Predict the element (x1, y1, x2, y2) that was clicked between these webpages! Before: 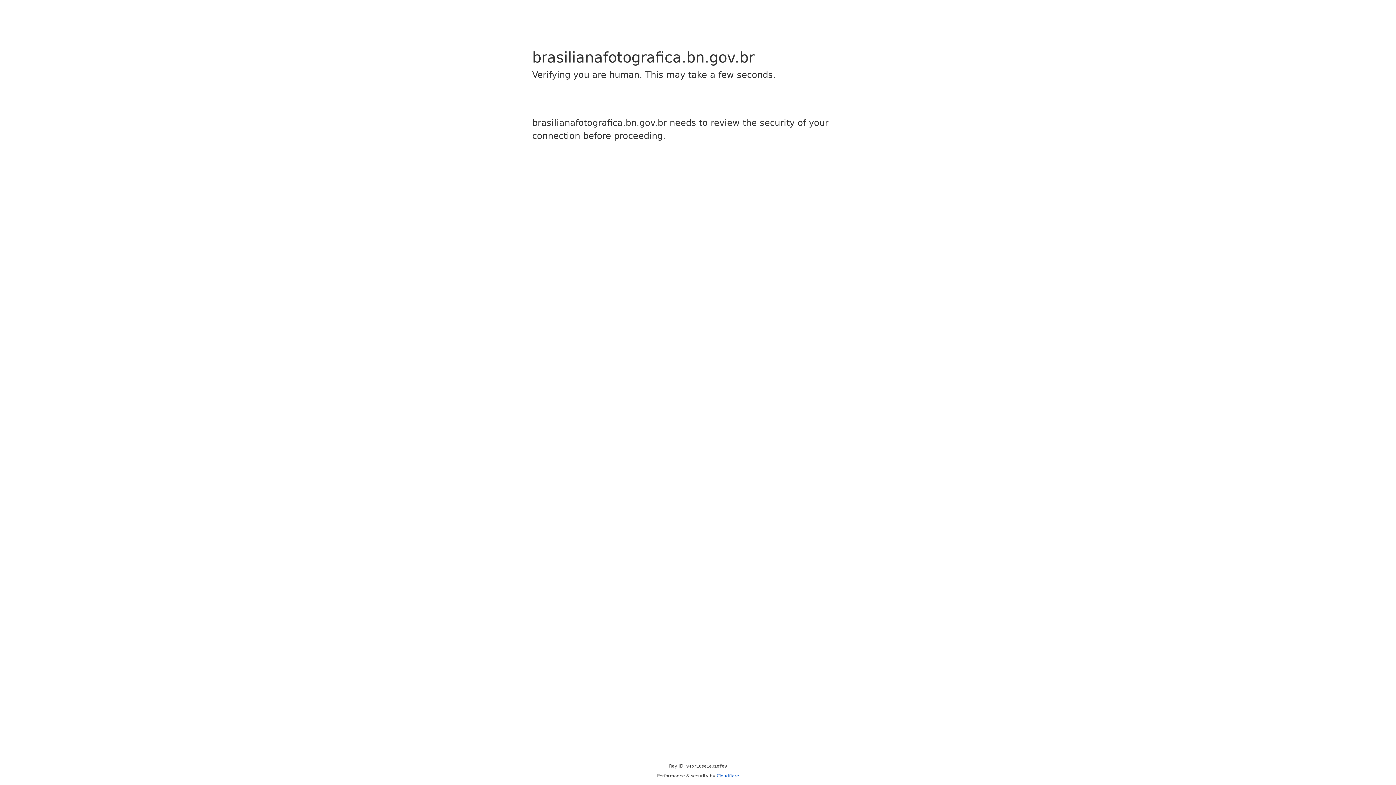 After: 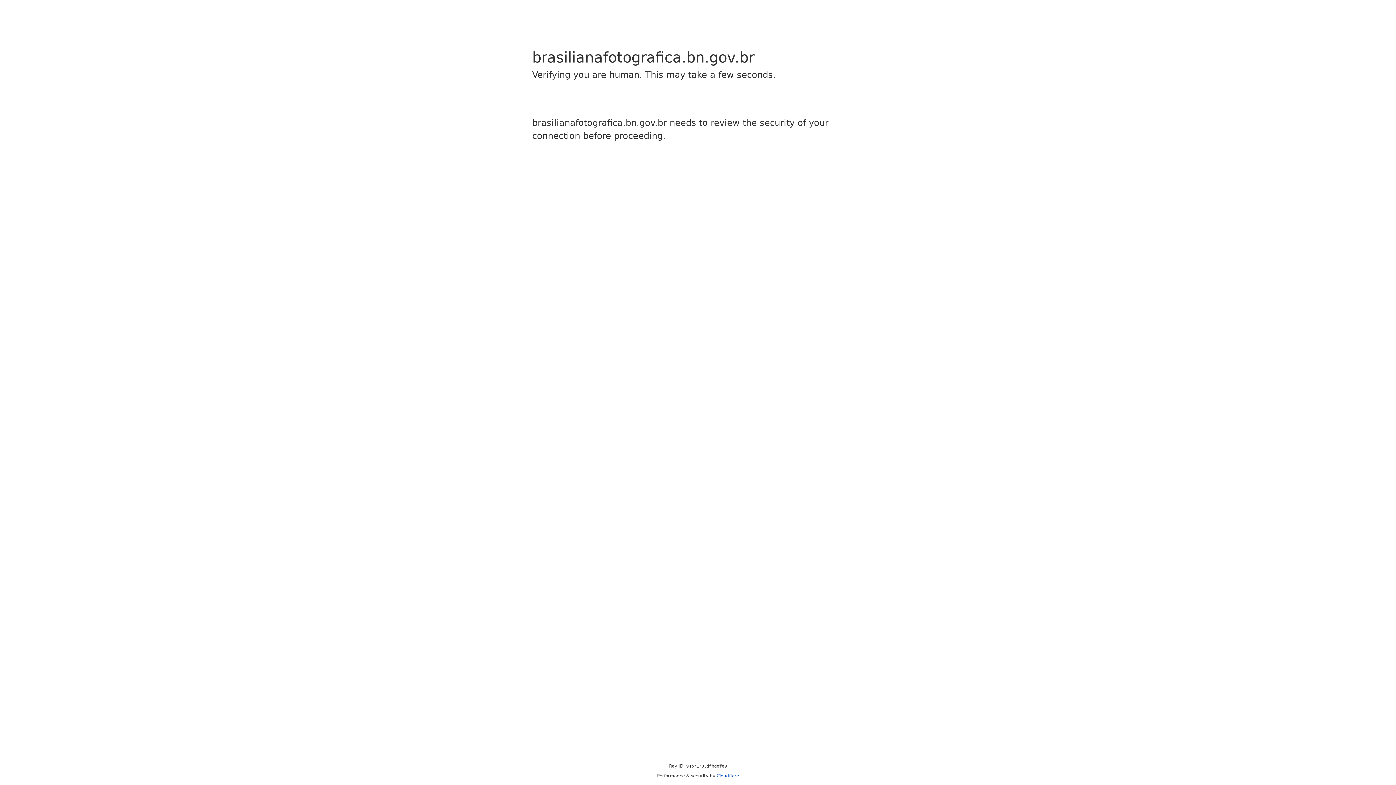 Action: bbox: (716, 773, 739, 778) label: Cloudflare